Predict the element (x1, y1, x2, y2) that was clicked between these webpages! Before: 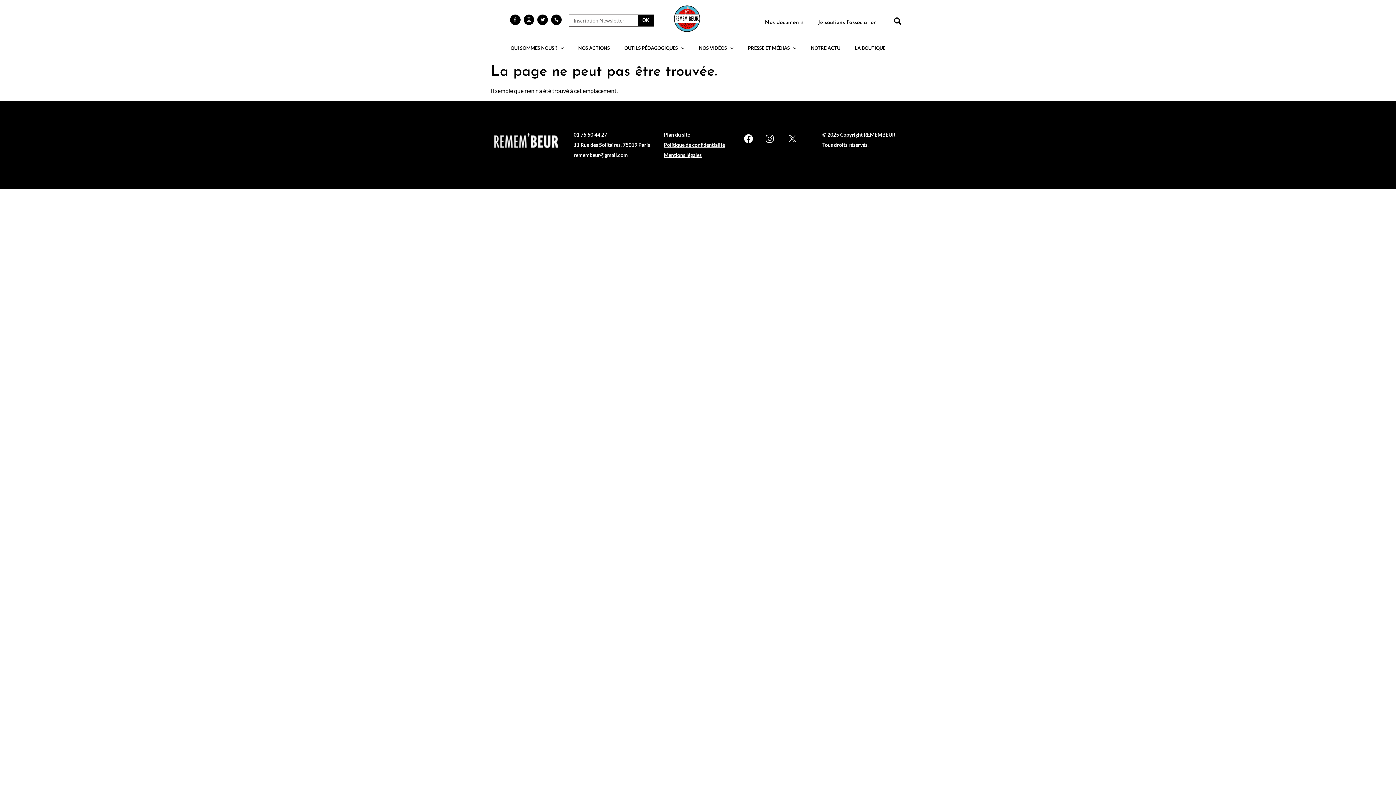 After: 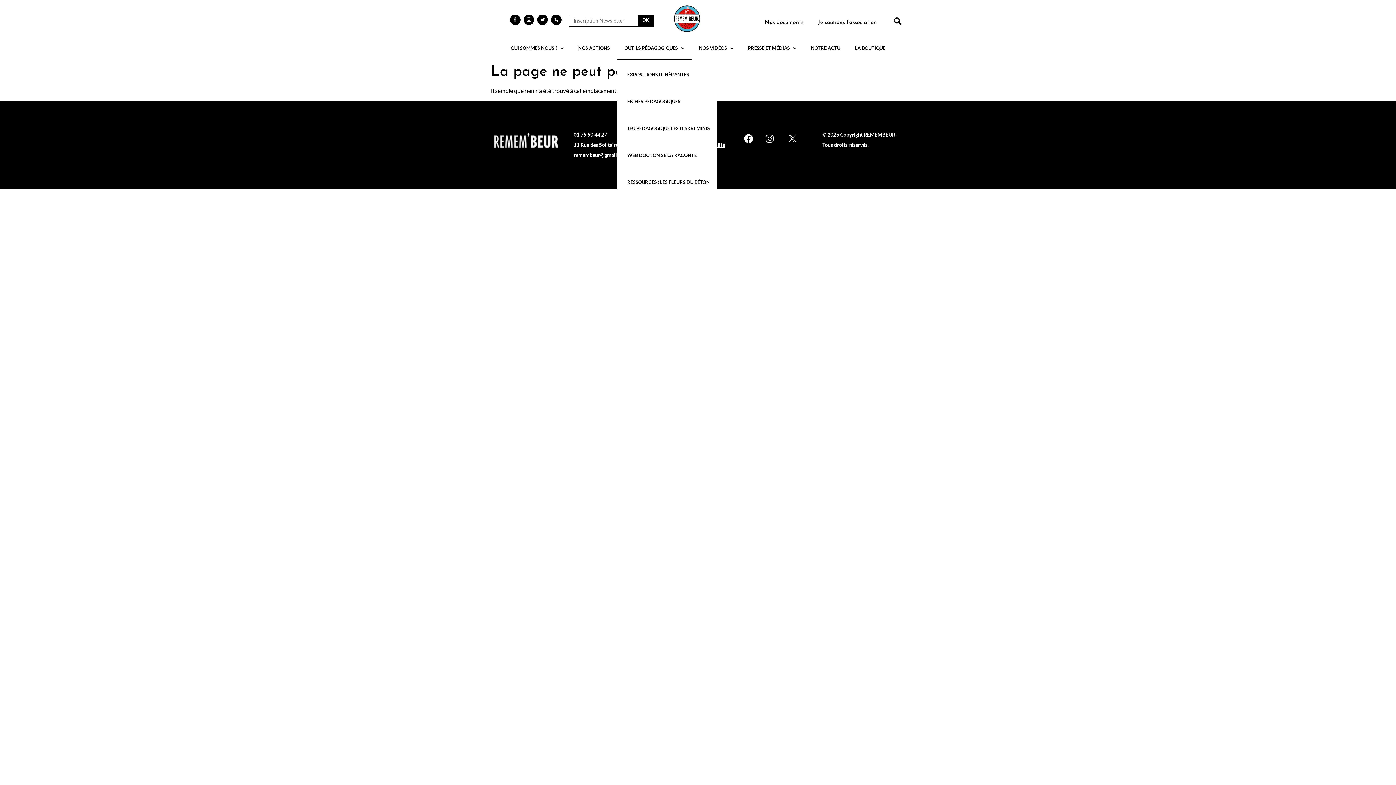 Action: bbox: (617, 35, 691, 60) label: OUTILS PÉDAGOGIQUES